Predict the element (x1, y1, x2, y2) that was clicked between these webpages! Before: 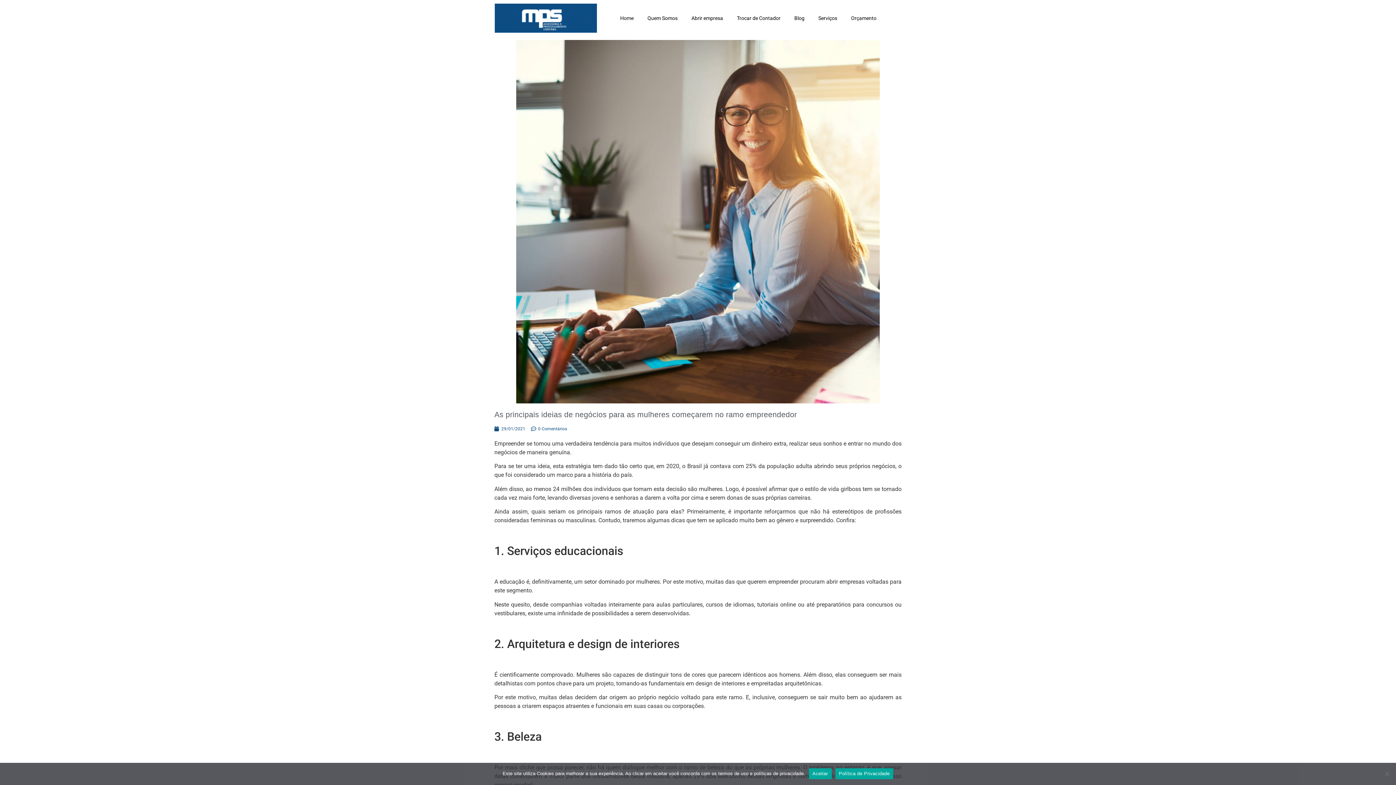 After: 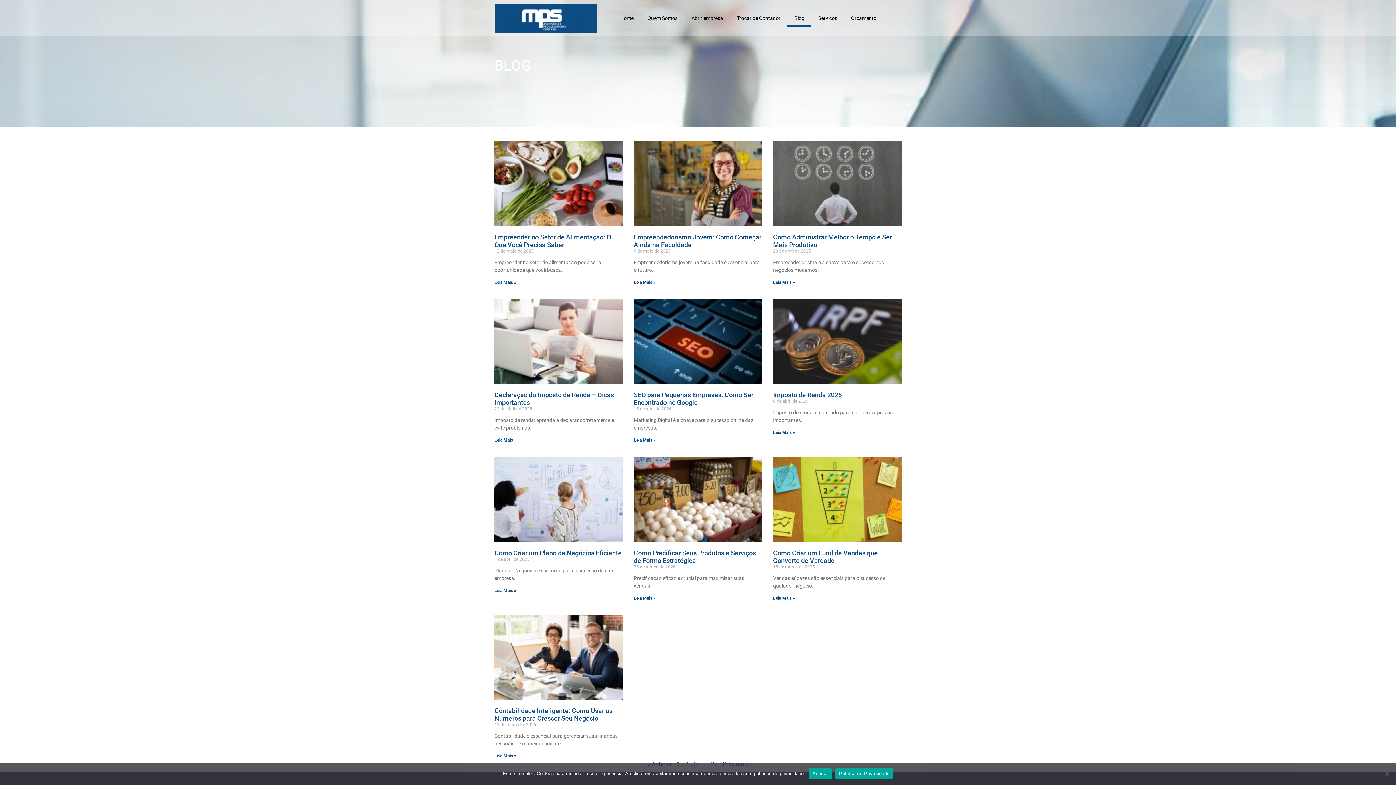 Action: bbox: (787, 9, 811, 26) label: Blog